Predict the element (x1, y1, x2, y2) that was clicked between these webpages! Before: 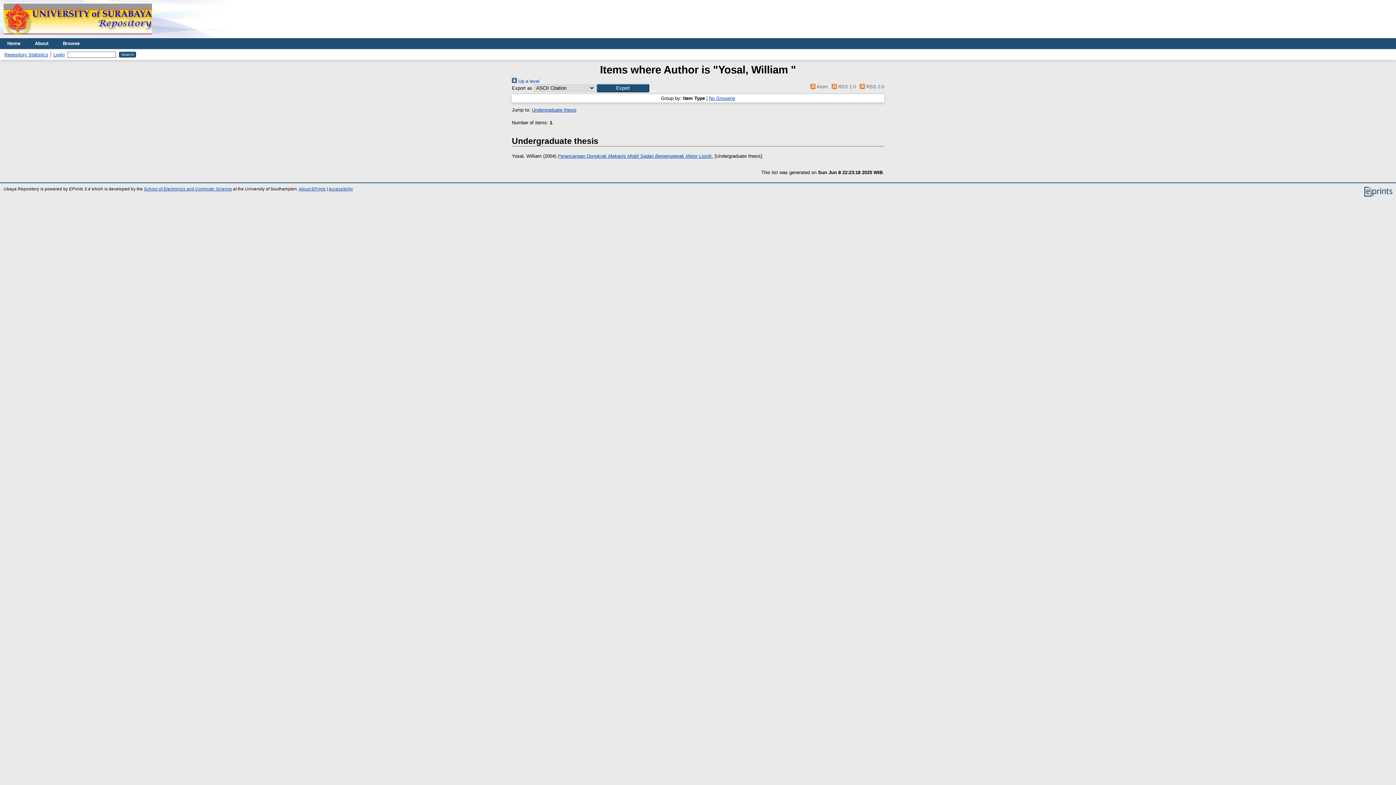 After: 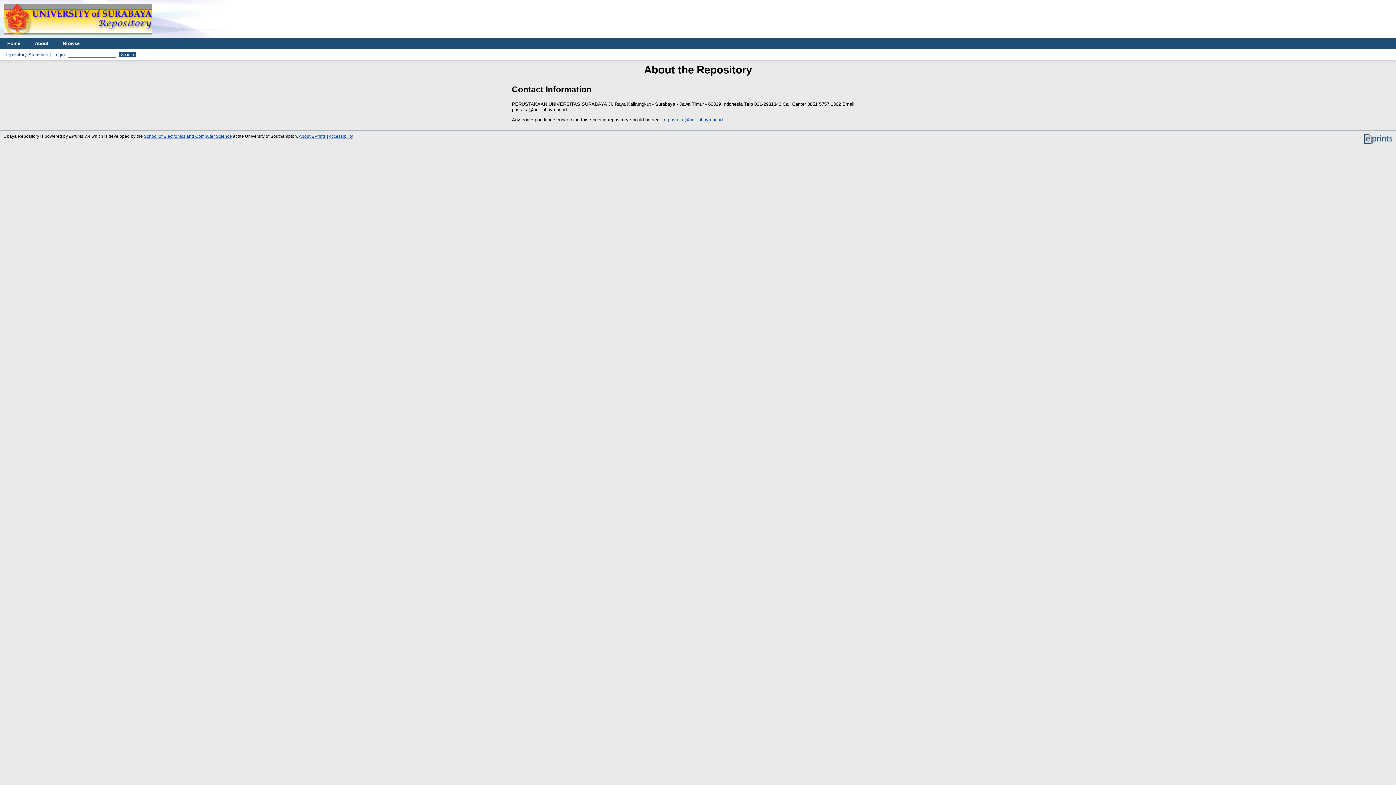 Action: bbox: (27, 38, 55, 49) label: About